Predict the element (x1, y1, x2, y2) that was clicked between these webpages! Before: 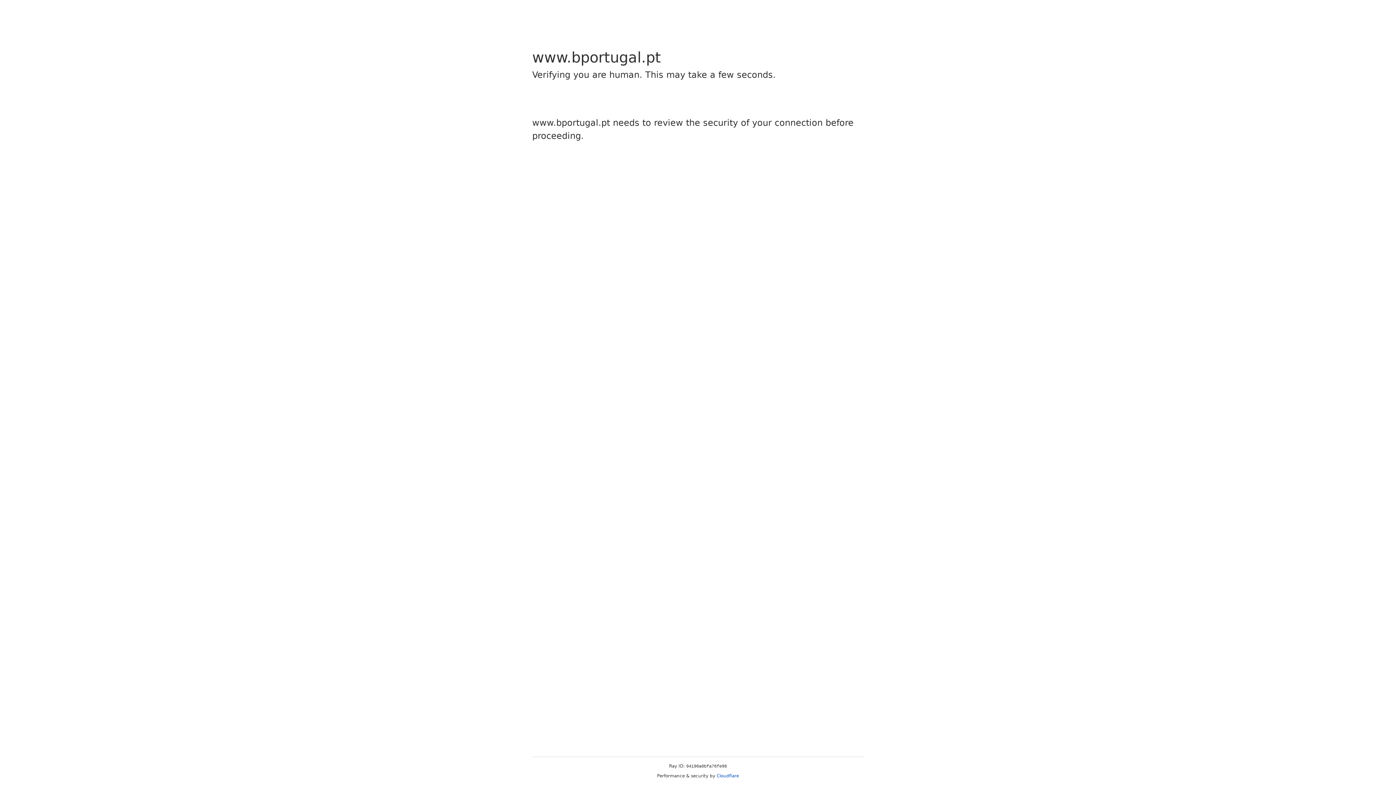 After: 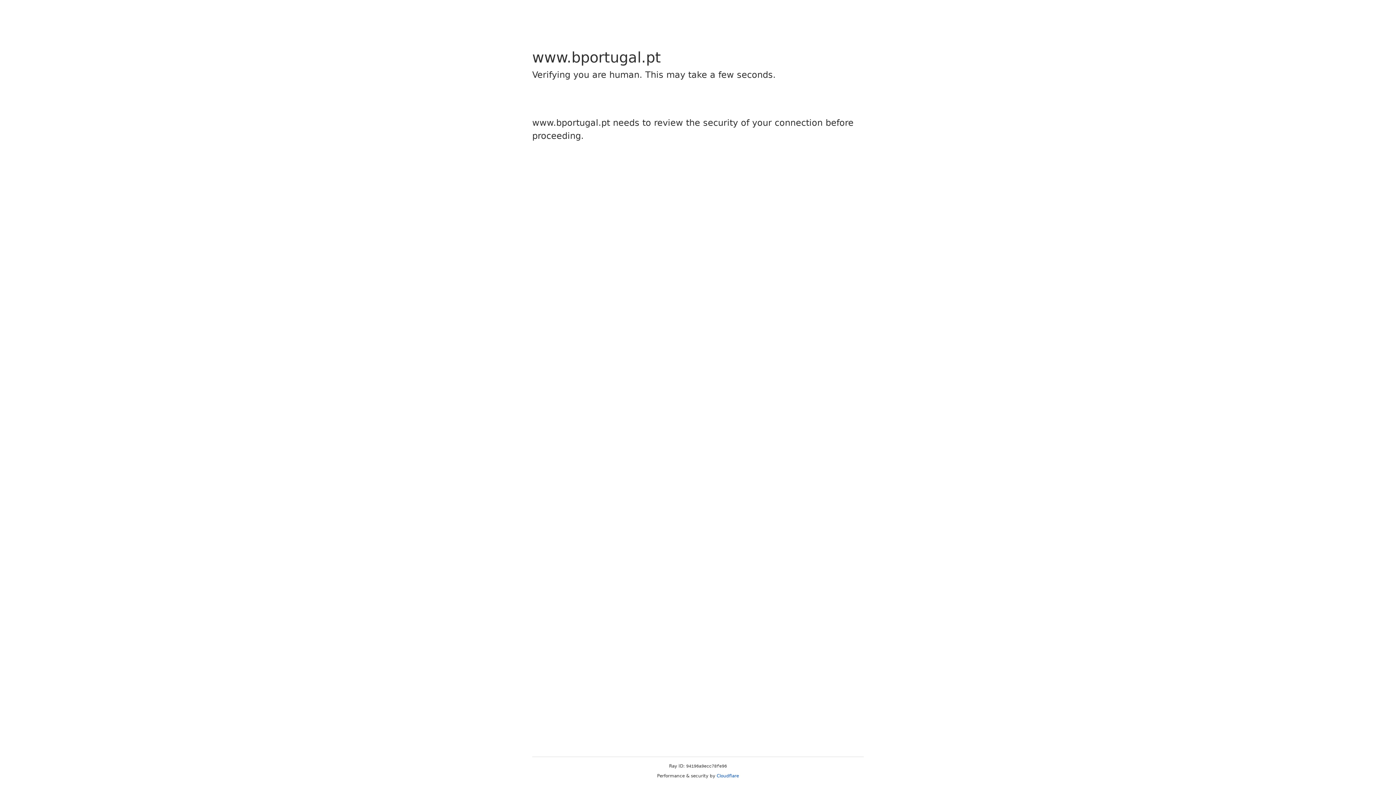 Action: bbox: (716, 773, 739, 778) label: Cloudflare